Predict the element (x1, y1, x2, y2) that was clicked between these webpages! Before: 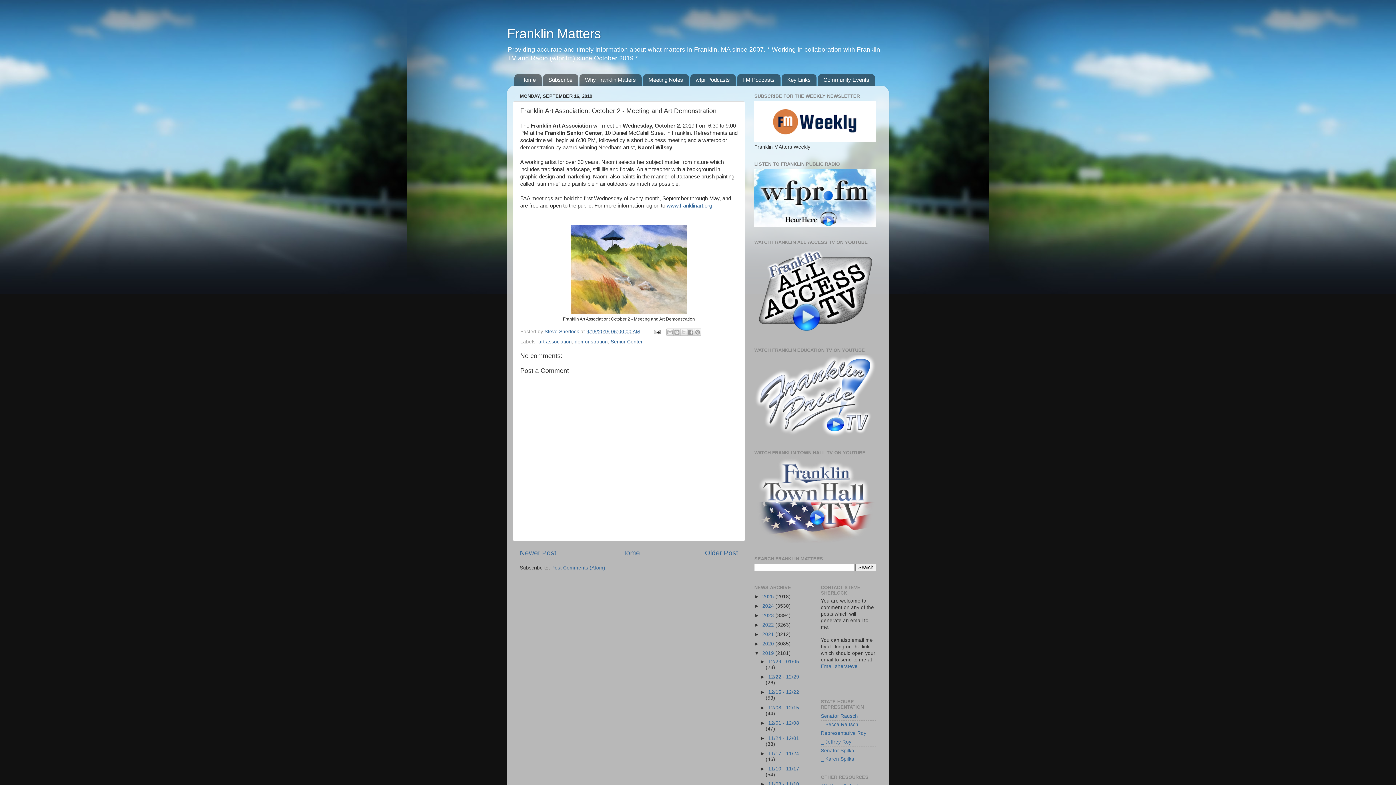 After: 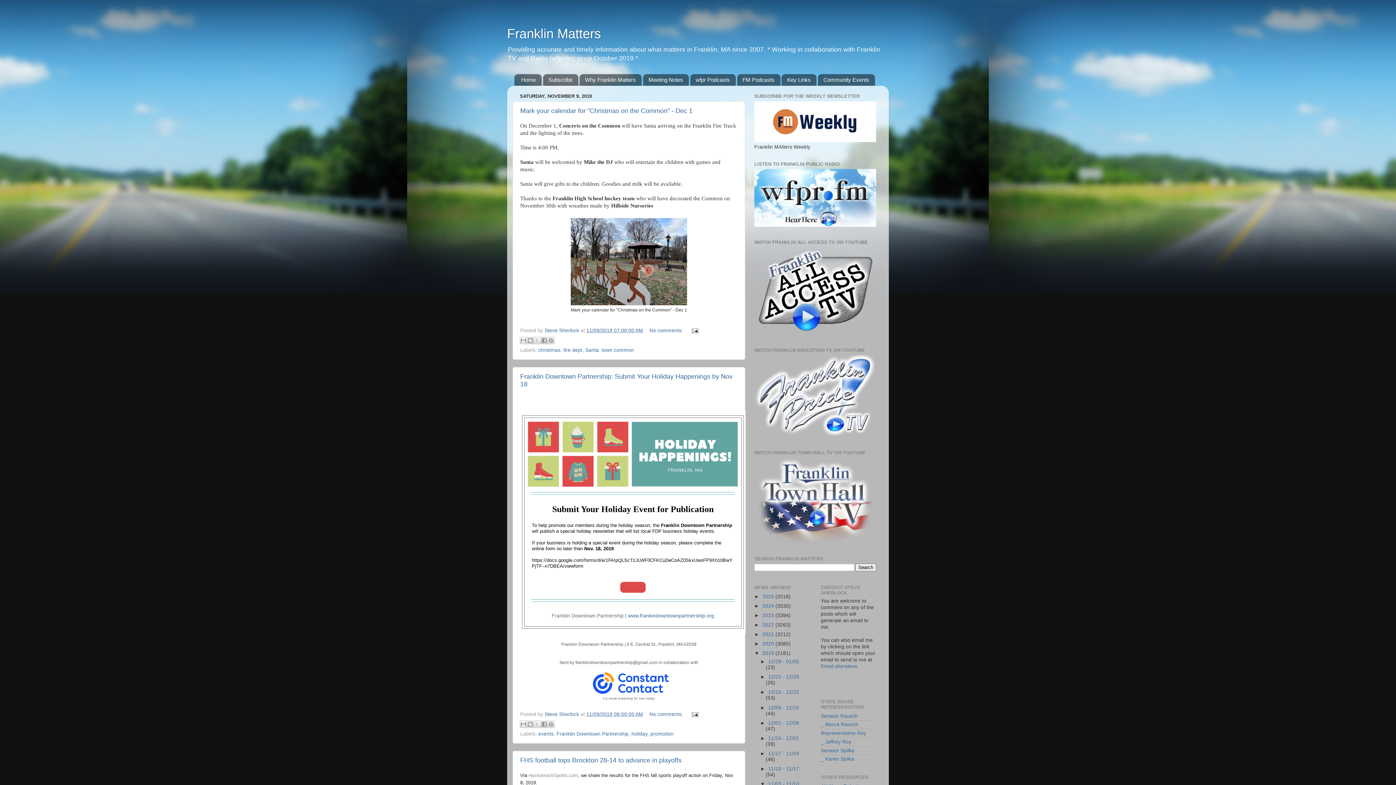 Action: label: 11/03 - 11/10  bbox: (768, 781, 799, 787)